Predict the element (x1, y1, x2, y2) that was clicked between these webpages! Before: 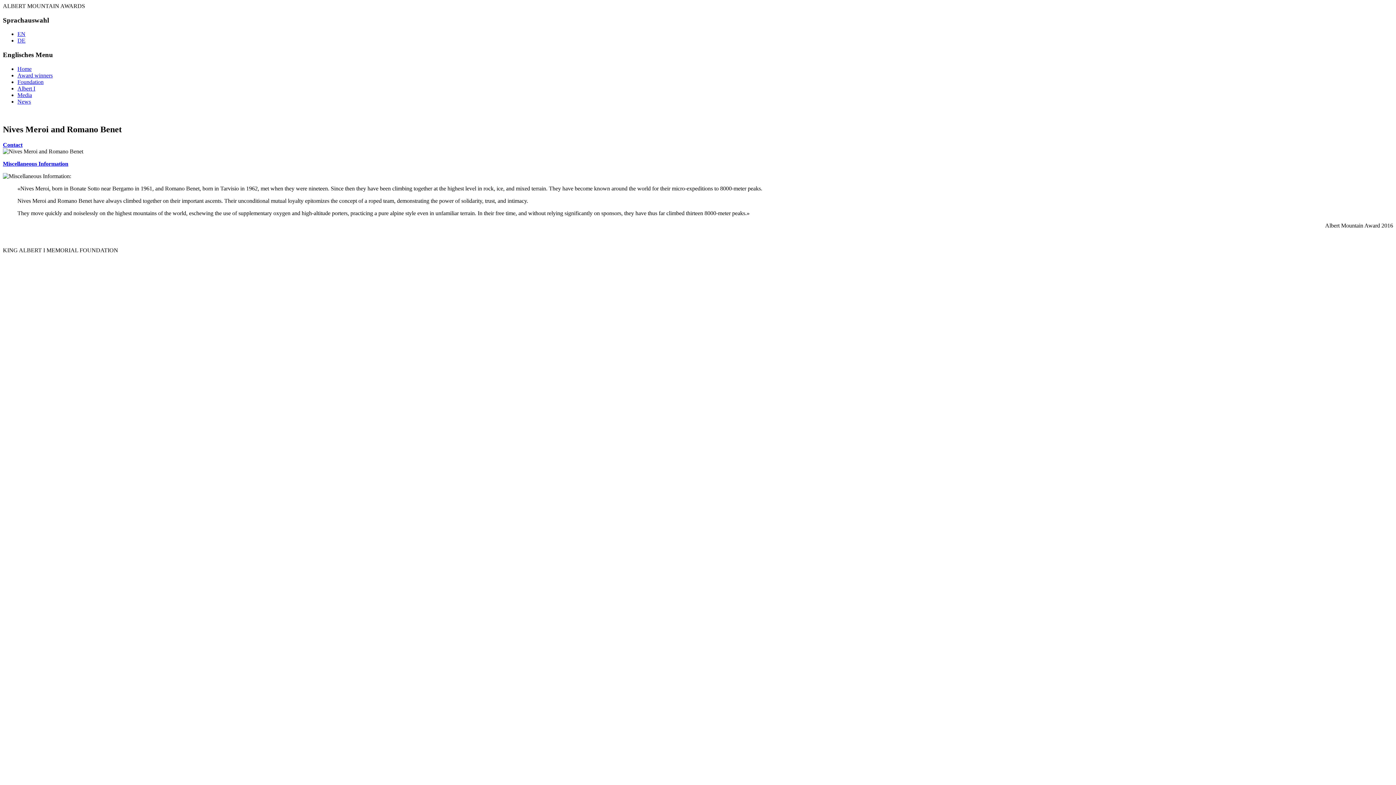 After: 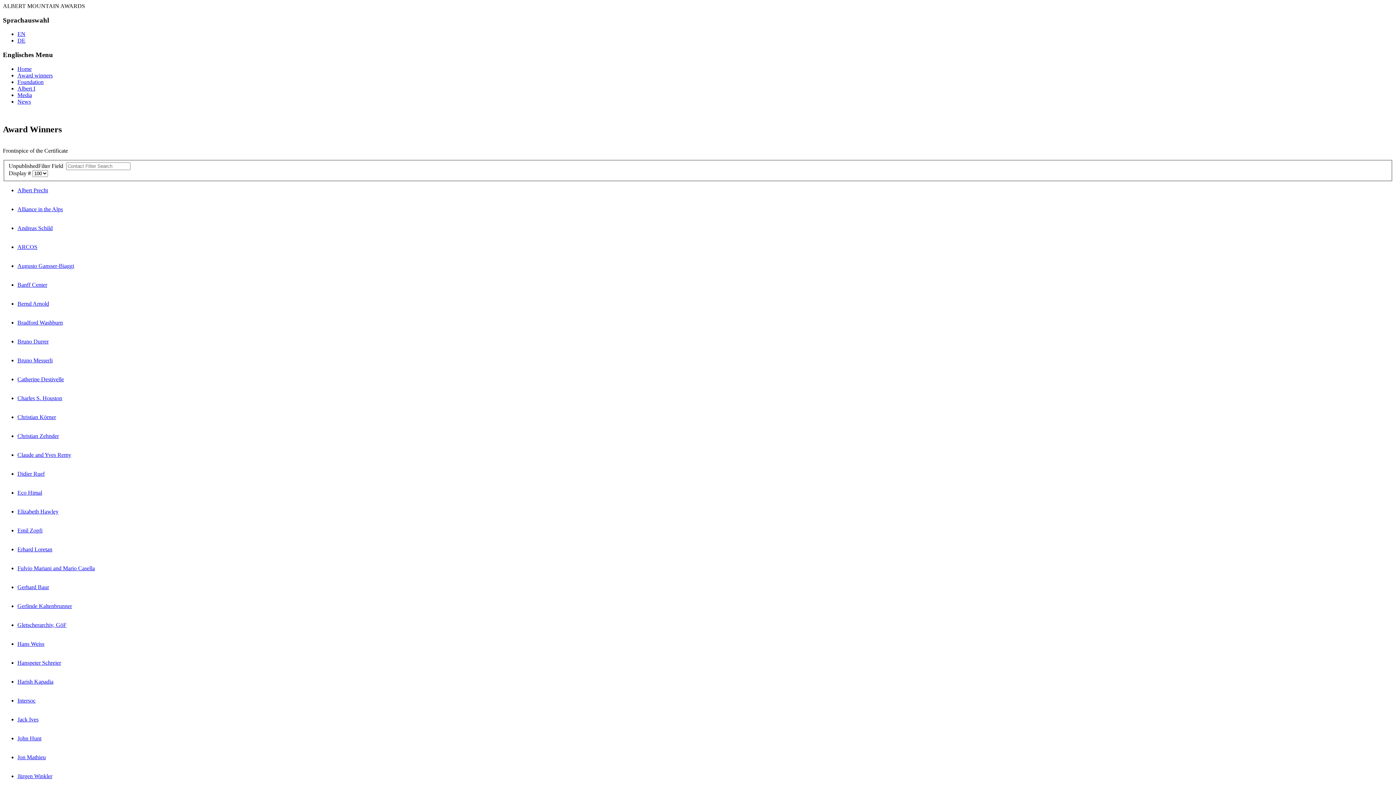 Action: label: Award winners bbox: (17, 72, 52, 78)